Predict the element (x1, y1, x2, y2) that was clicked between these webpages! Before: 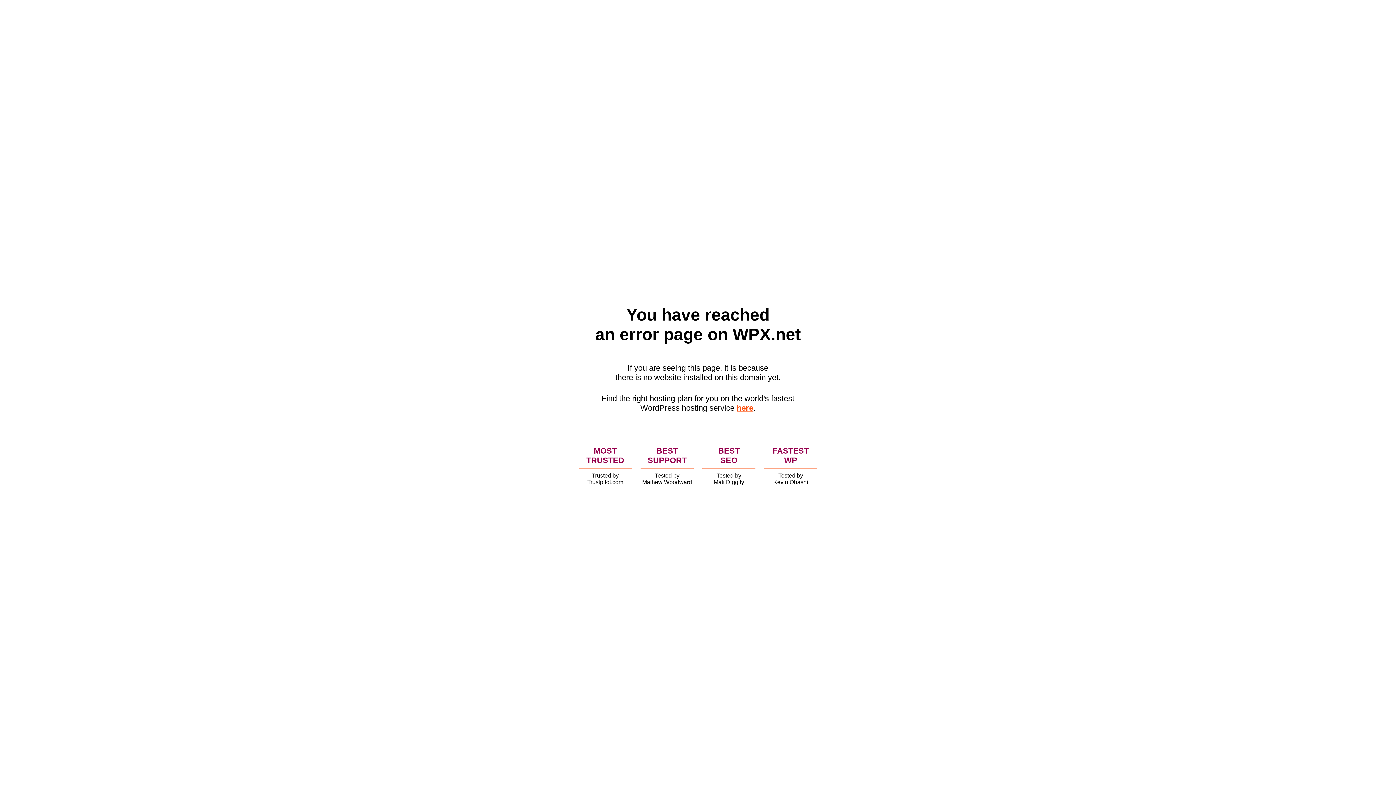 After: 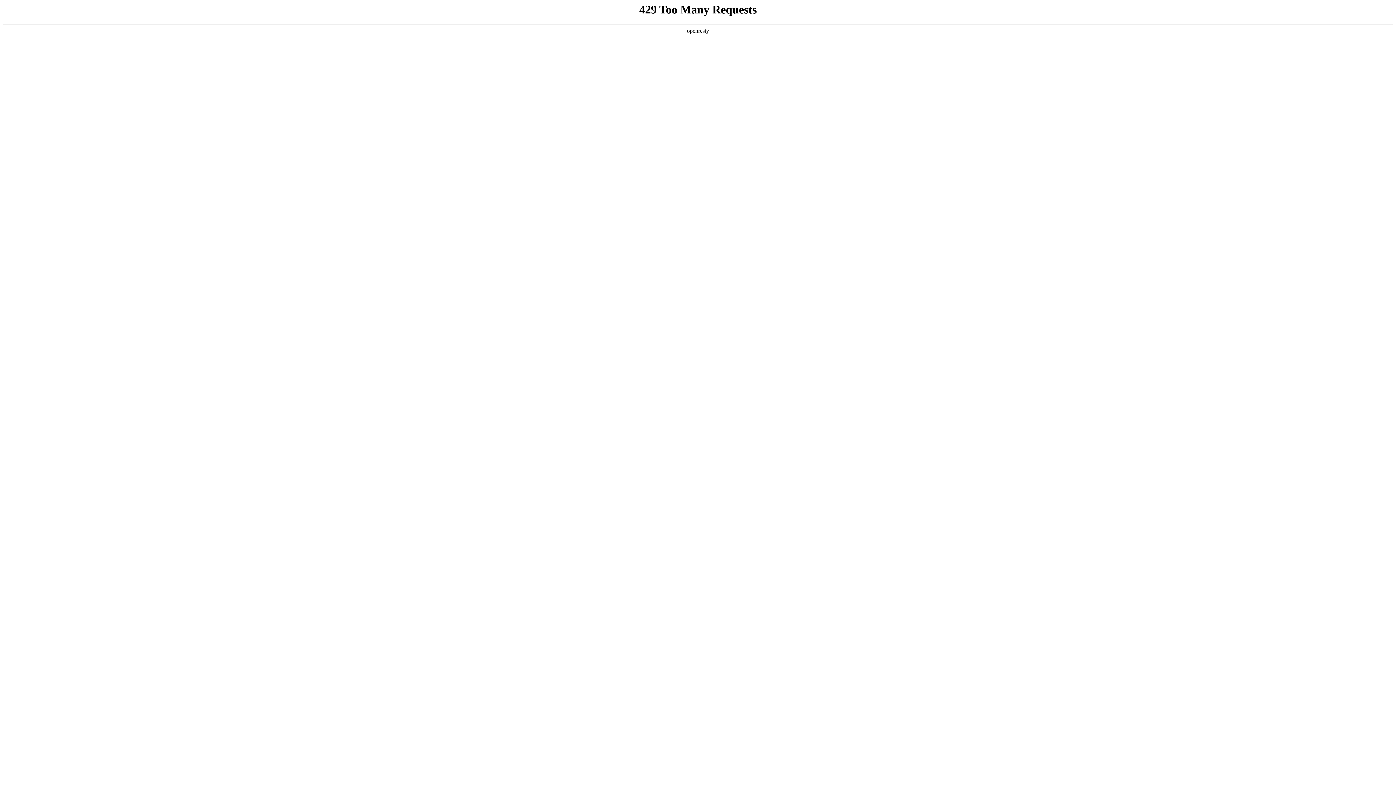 Action: label: here bbox: (736, 403, 753, 412)